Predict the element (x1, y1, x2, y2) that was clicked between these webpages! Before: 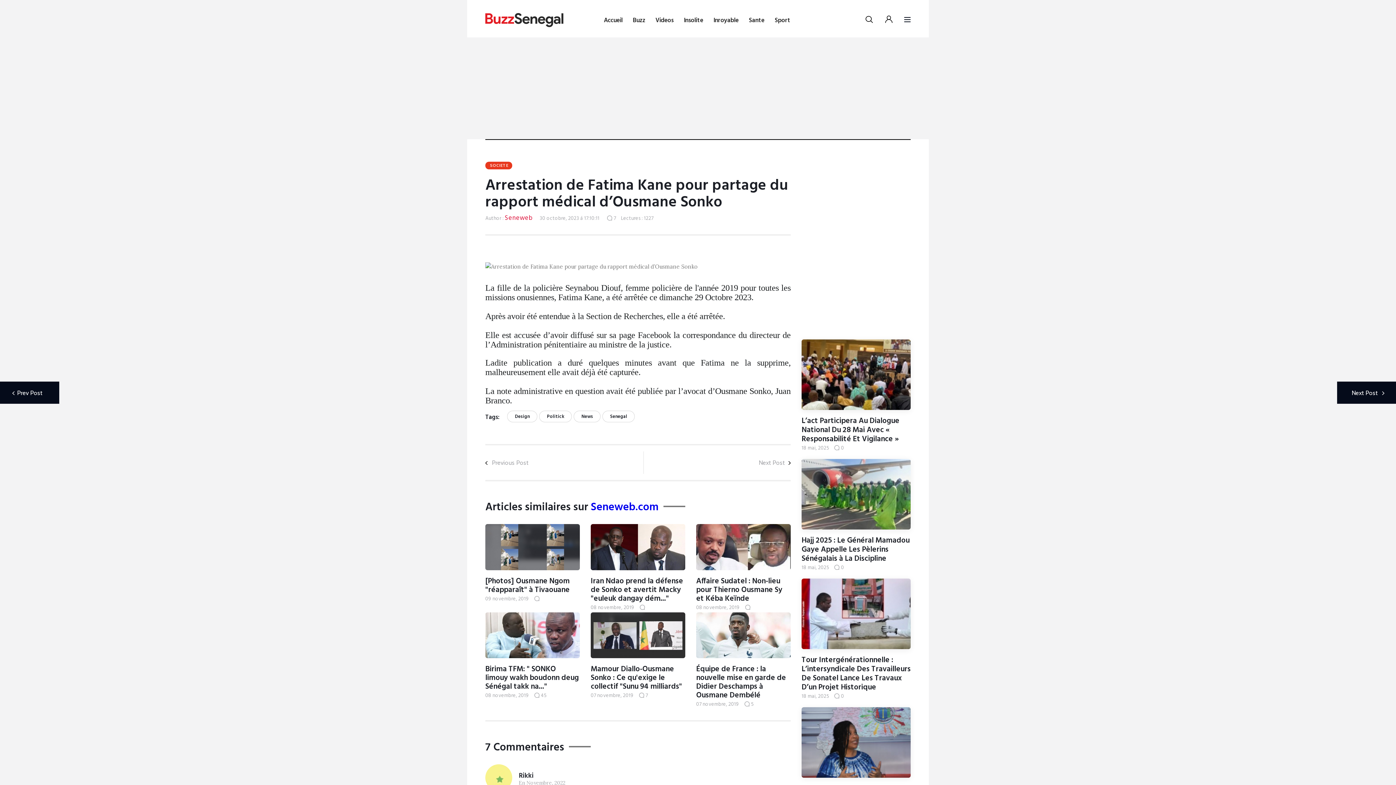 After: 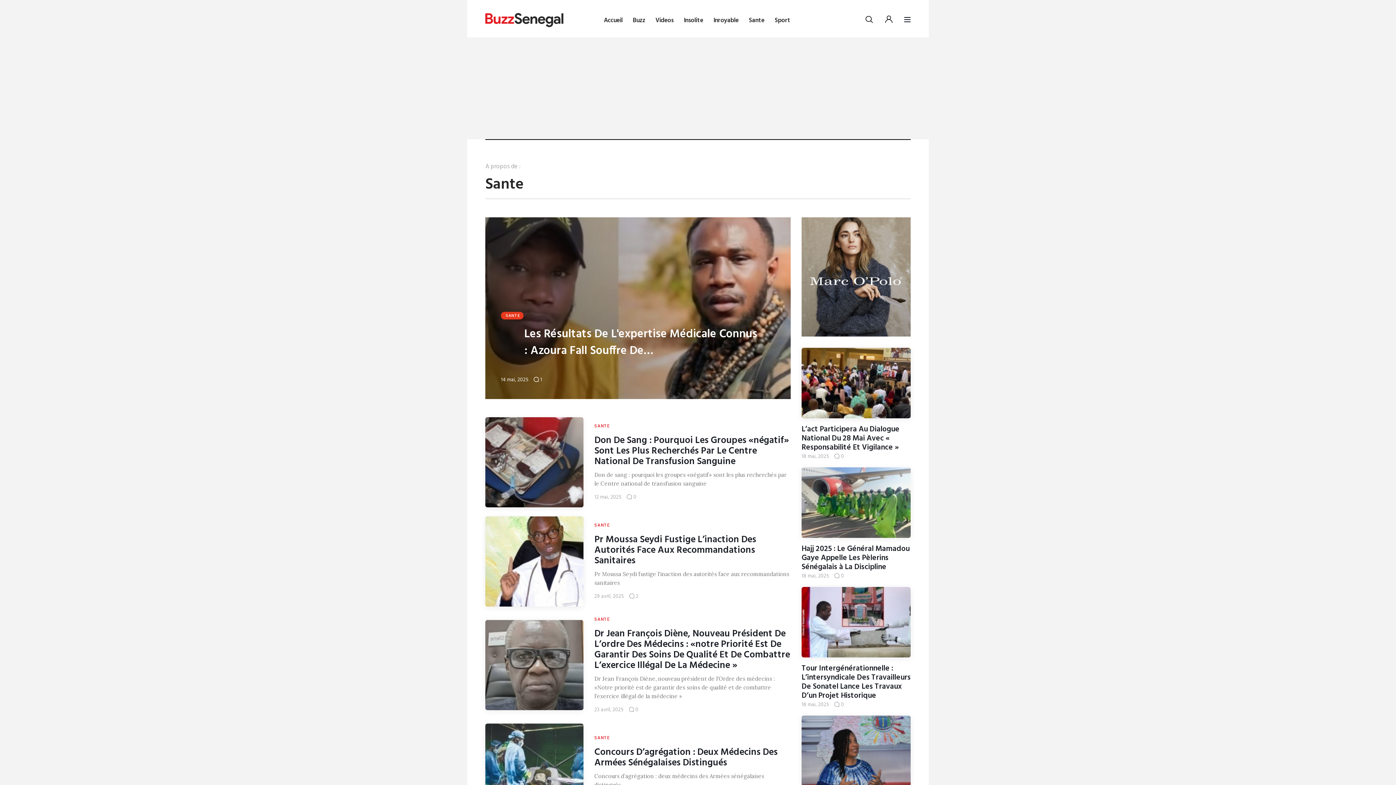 Action: label: Sante bbox: (749, 15, 764, 25)